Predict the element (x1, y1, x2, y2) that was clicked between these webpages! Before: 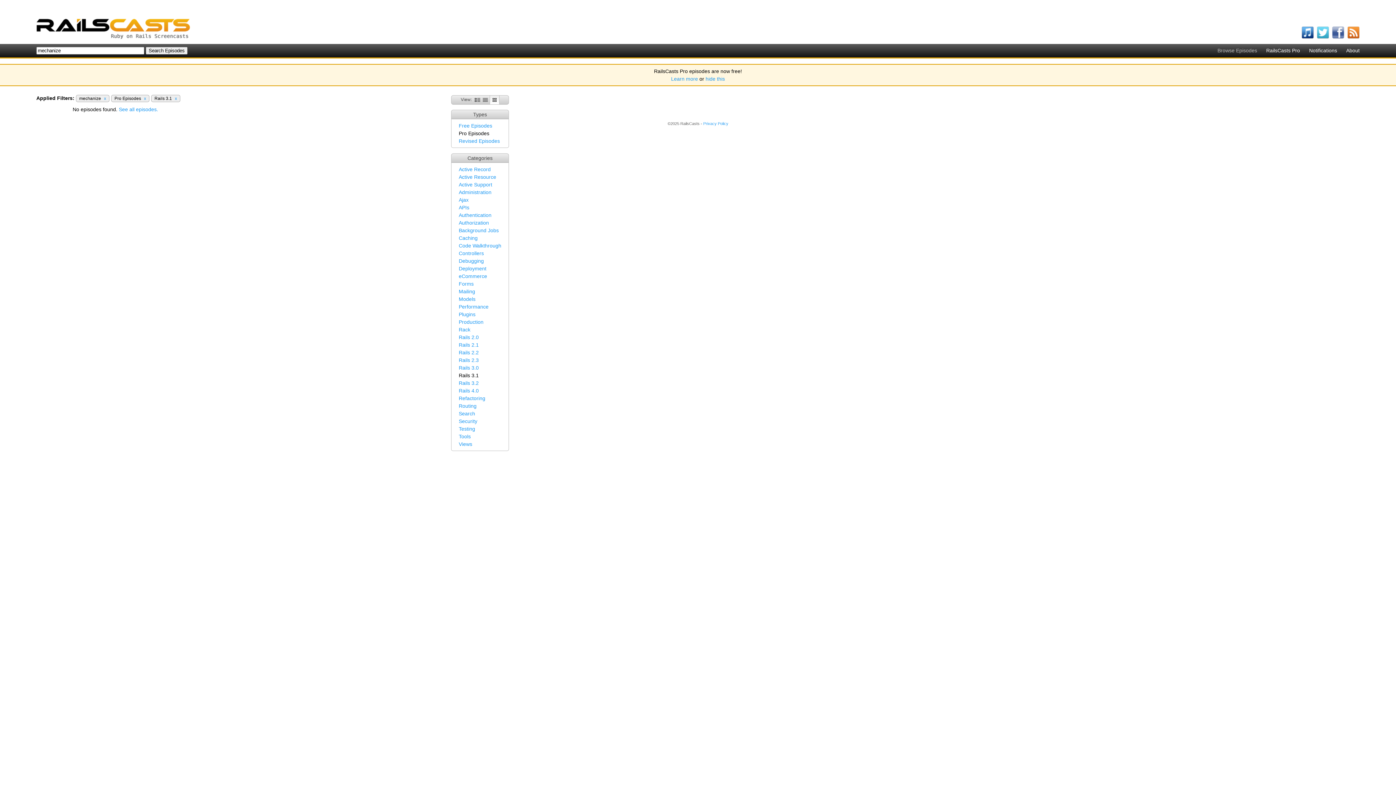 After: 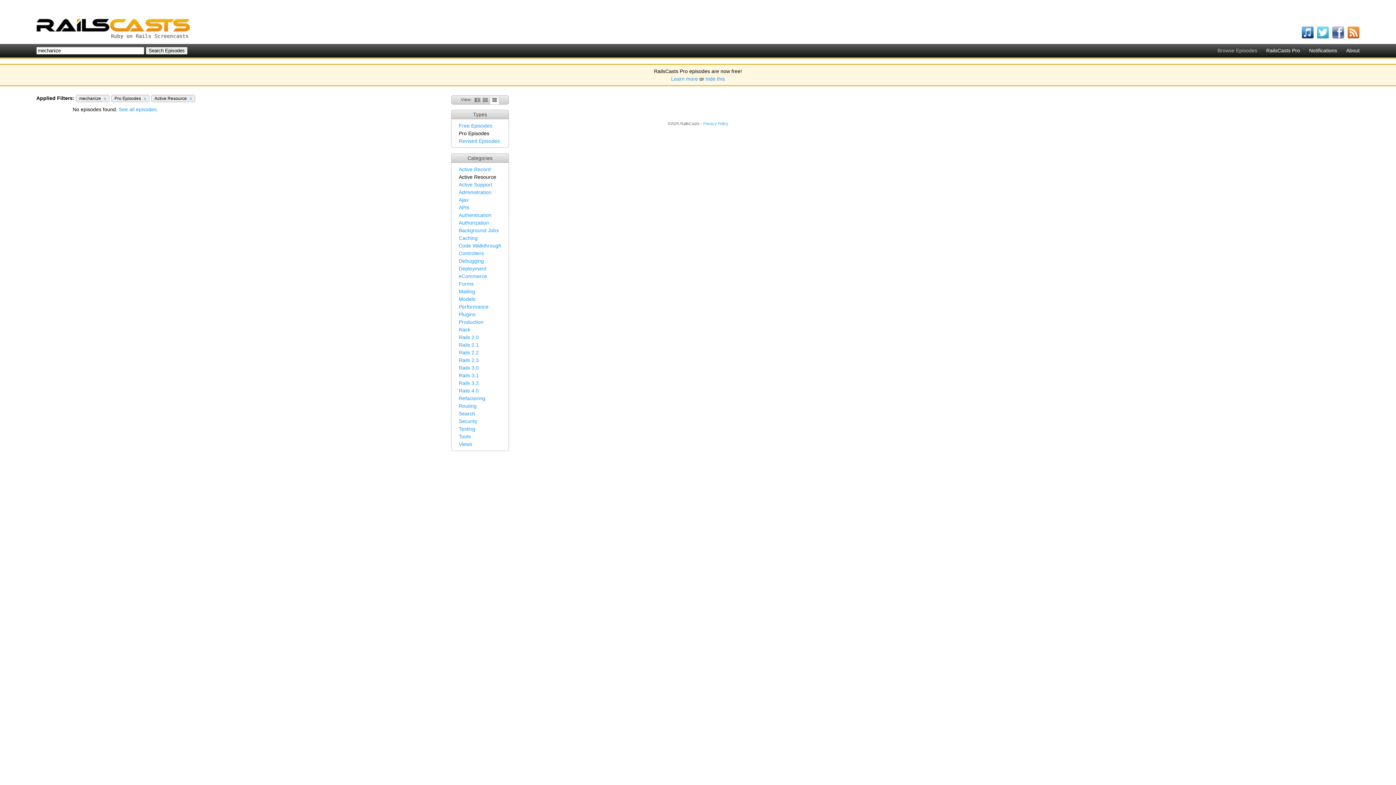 Action: label: Active Resource bbox: (458, 174, 496, 180)